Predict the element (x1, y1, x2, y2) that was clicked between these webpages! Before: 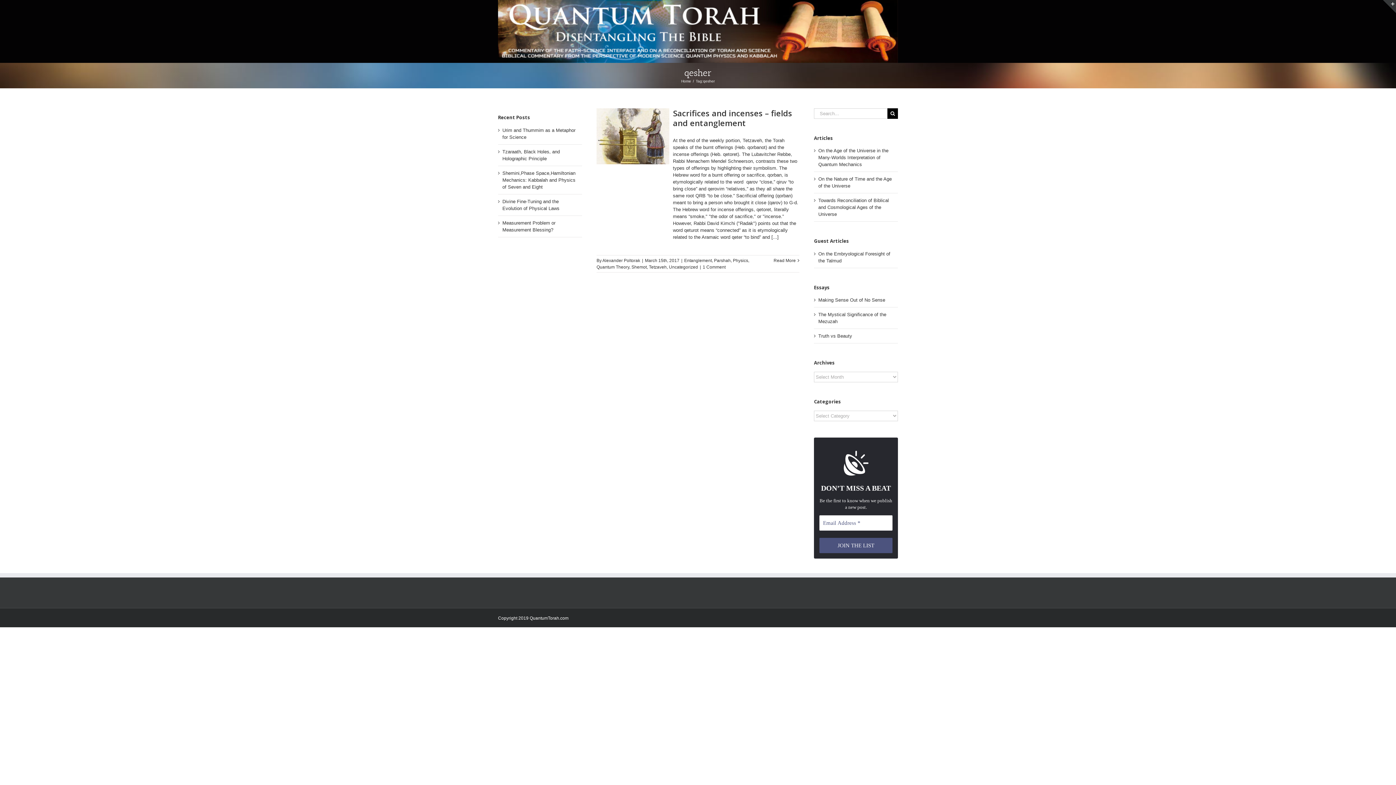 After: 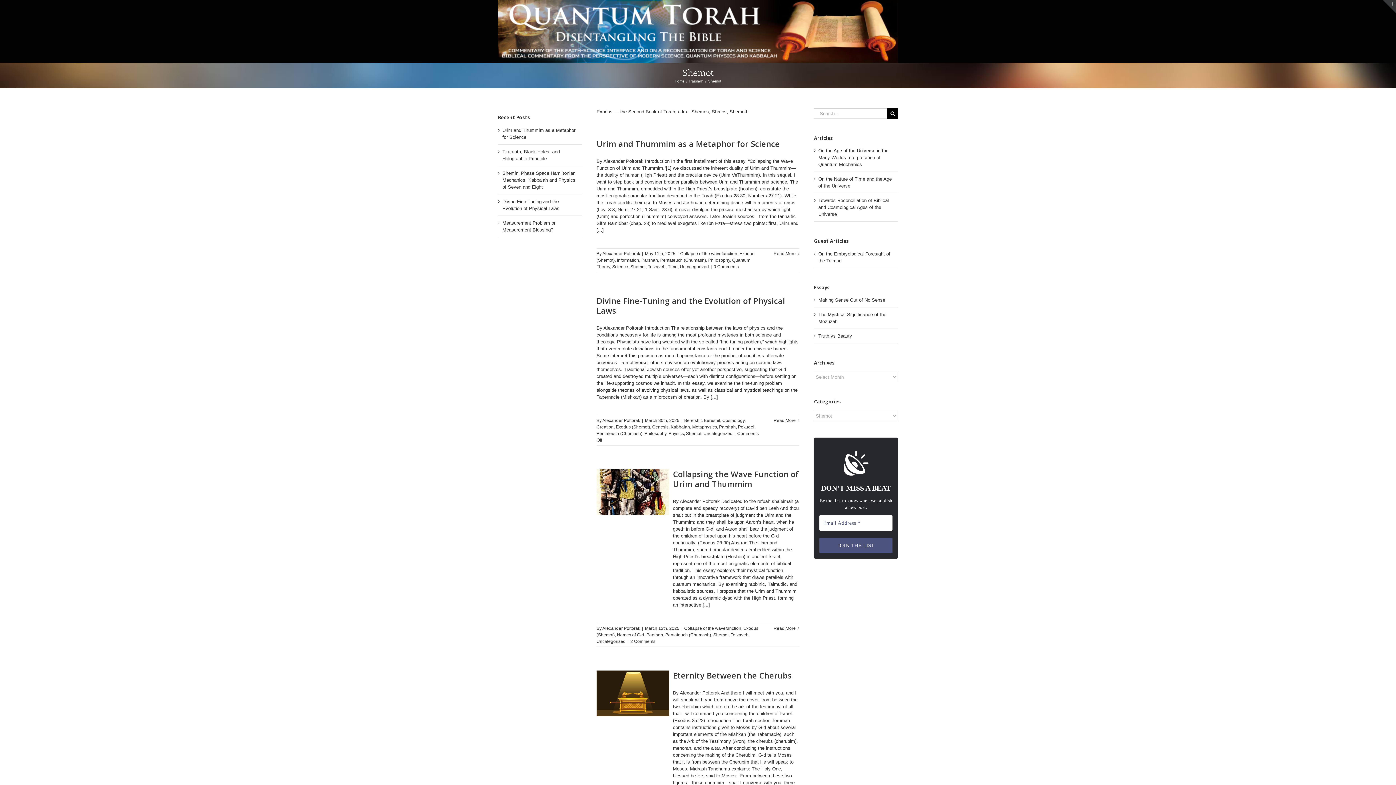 Action: label: Shemot bbox: (631, 264, 646, 269)